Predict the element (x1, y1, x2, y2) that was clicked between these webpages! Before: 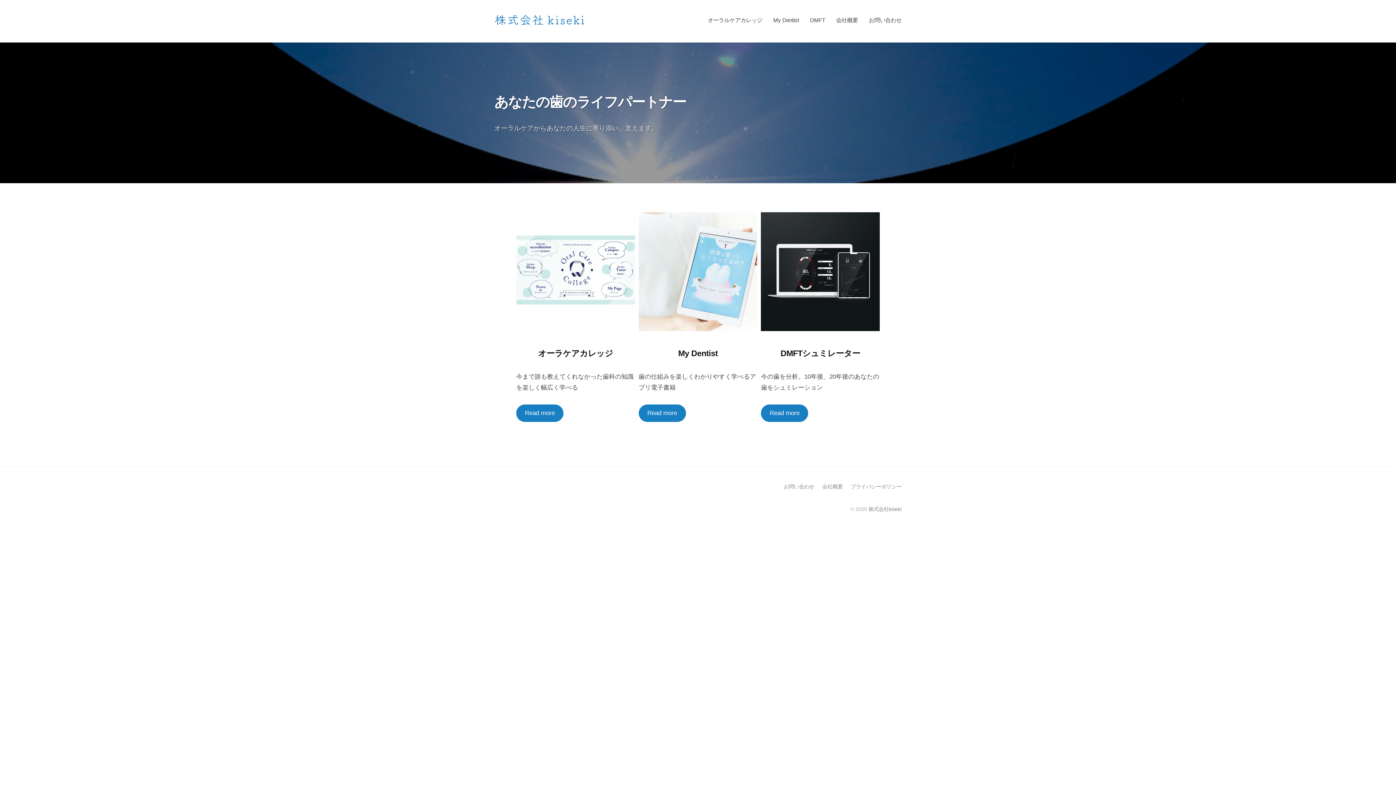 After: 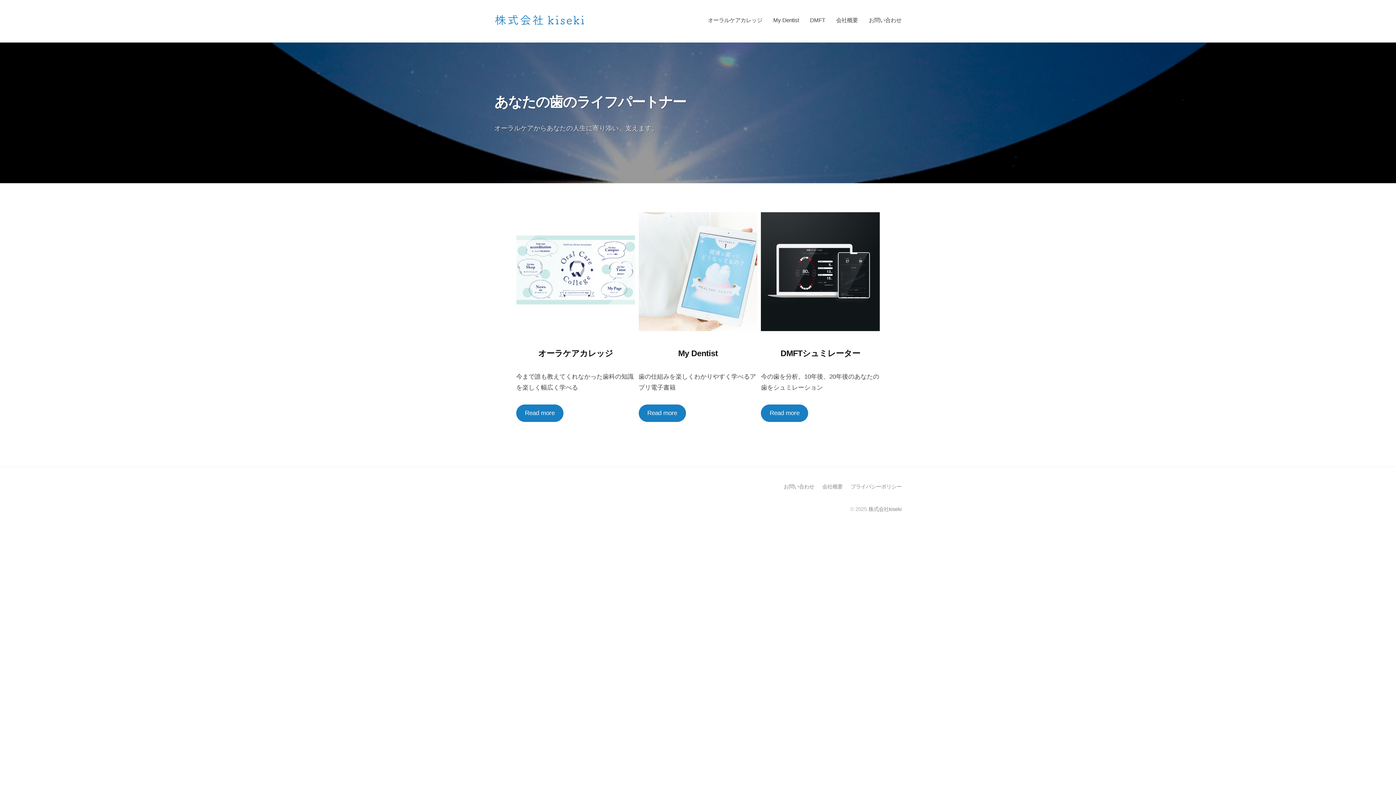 Action: bbox: (494, 16, 585, 23)